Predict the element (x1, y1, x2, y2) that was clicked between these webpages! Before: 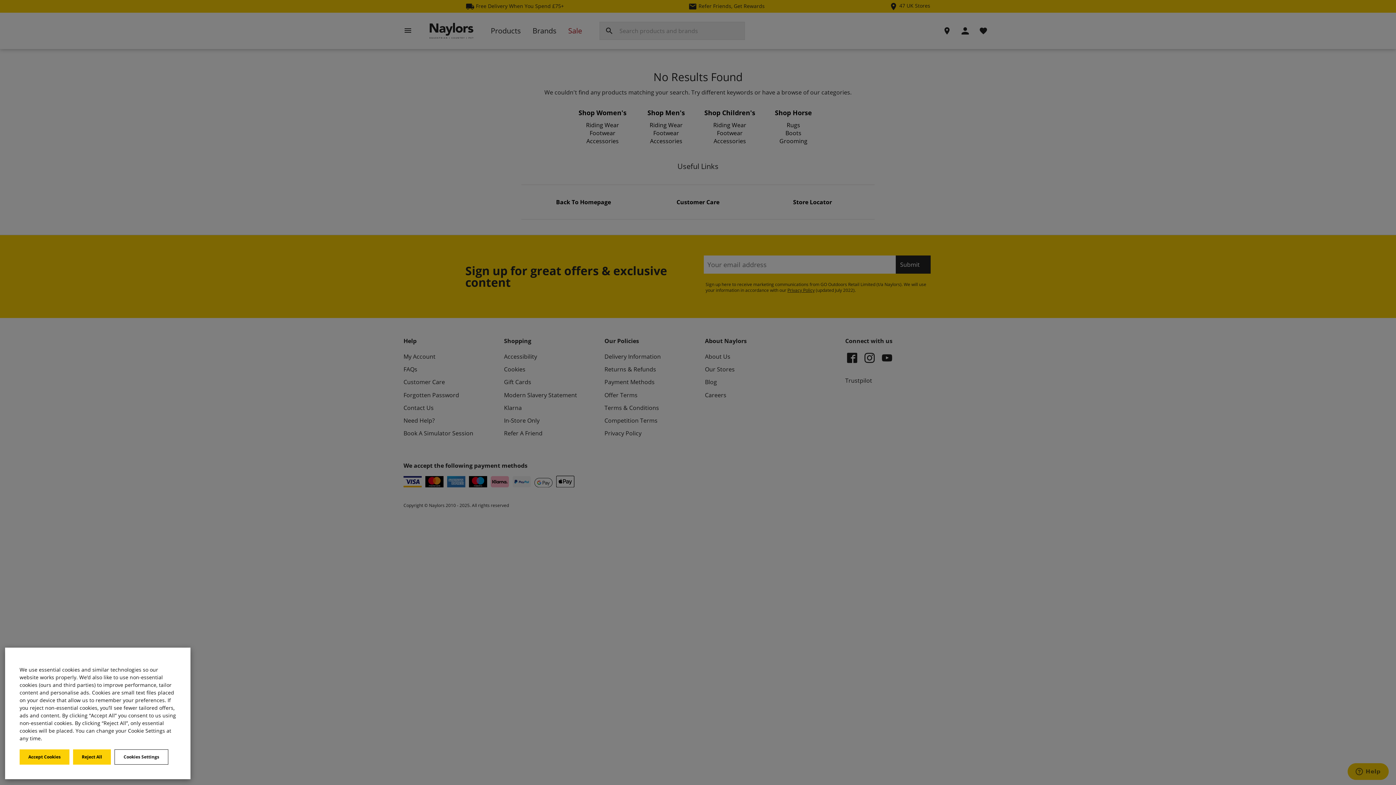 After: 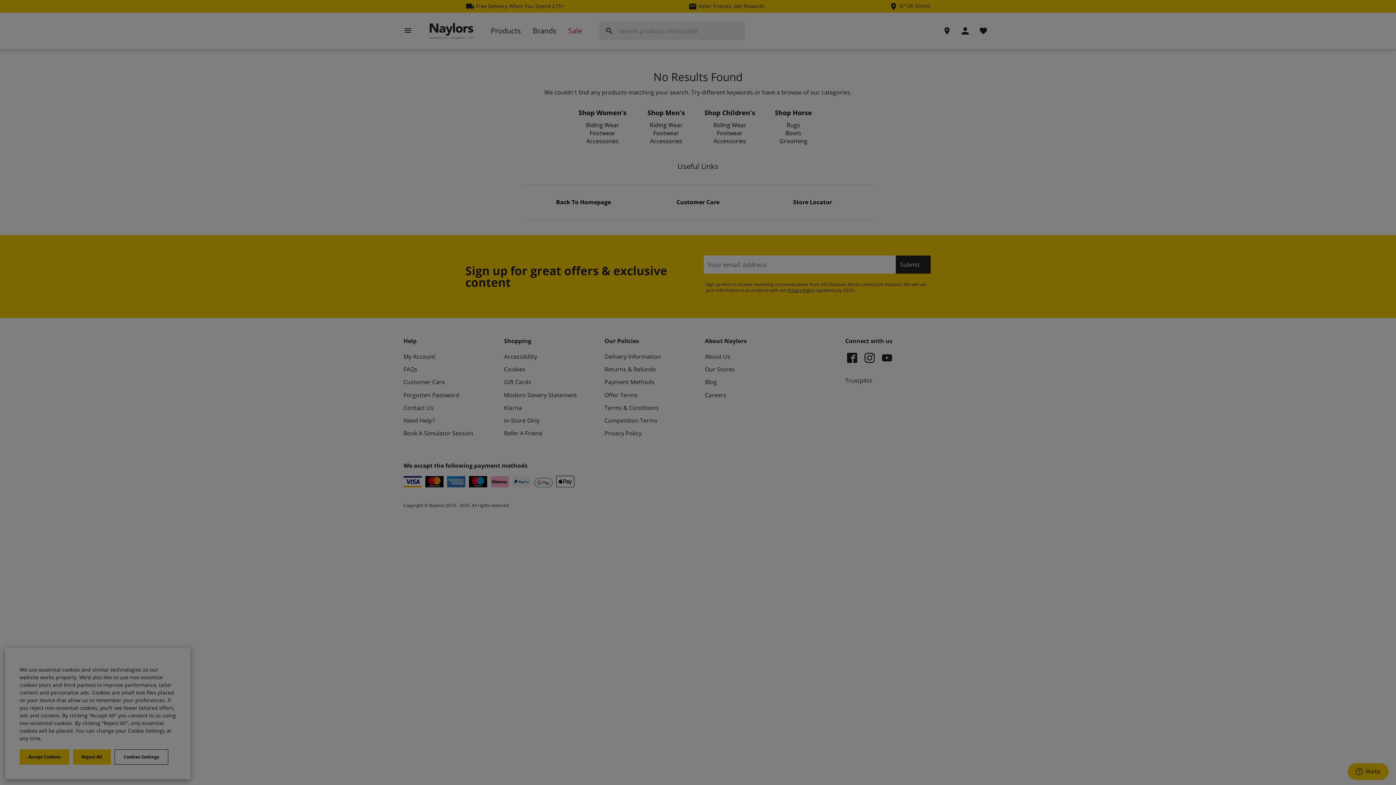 Action: bbox: (114, 749, 168, 765) label: Cookies Settings